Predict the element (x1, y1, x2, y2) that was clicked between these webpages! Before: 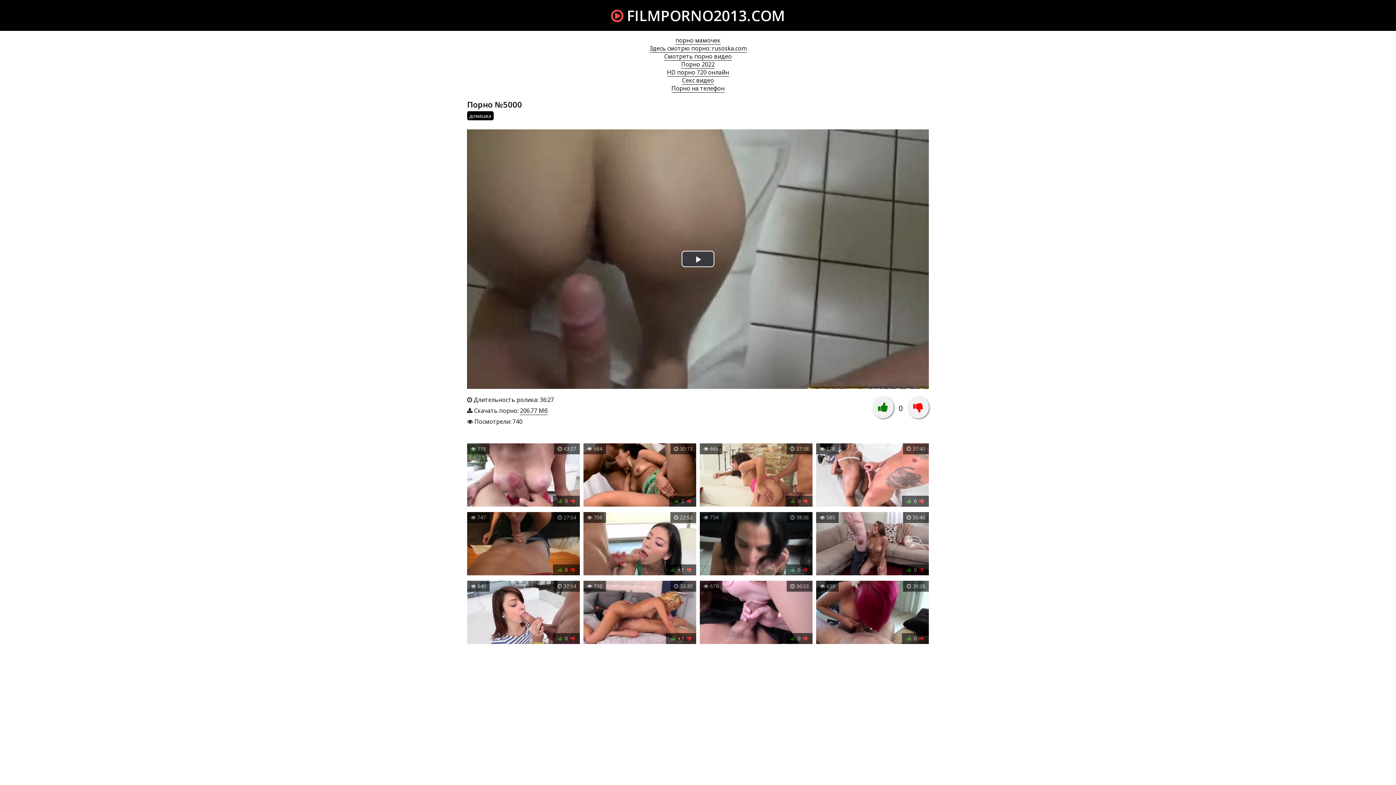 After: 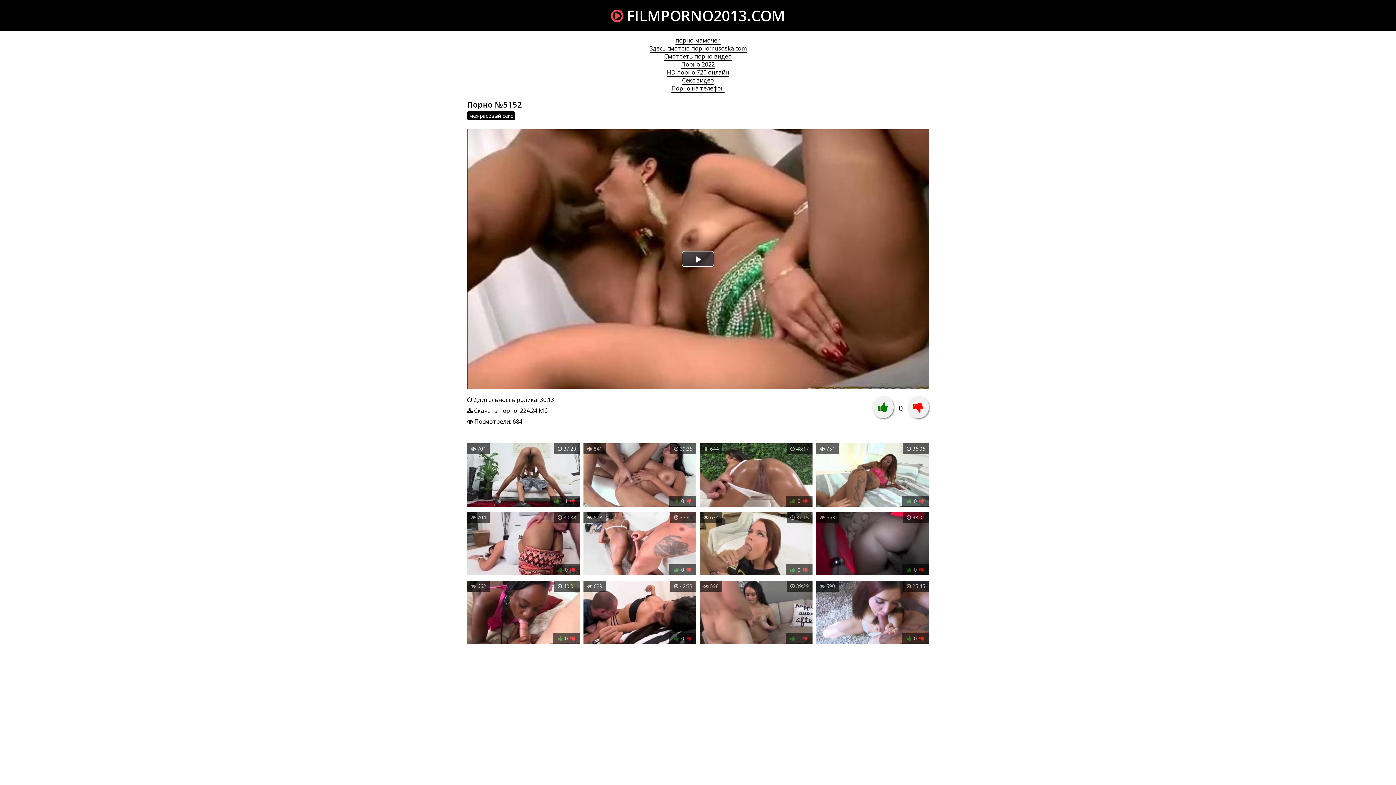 Action: bbox: (583, 443, 696, 508) label:  30:13
 684
 0 